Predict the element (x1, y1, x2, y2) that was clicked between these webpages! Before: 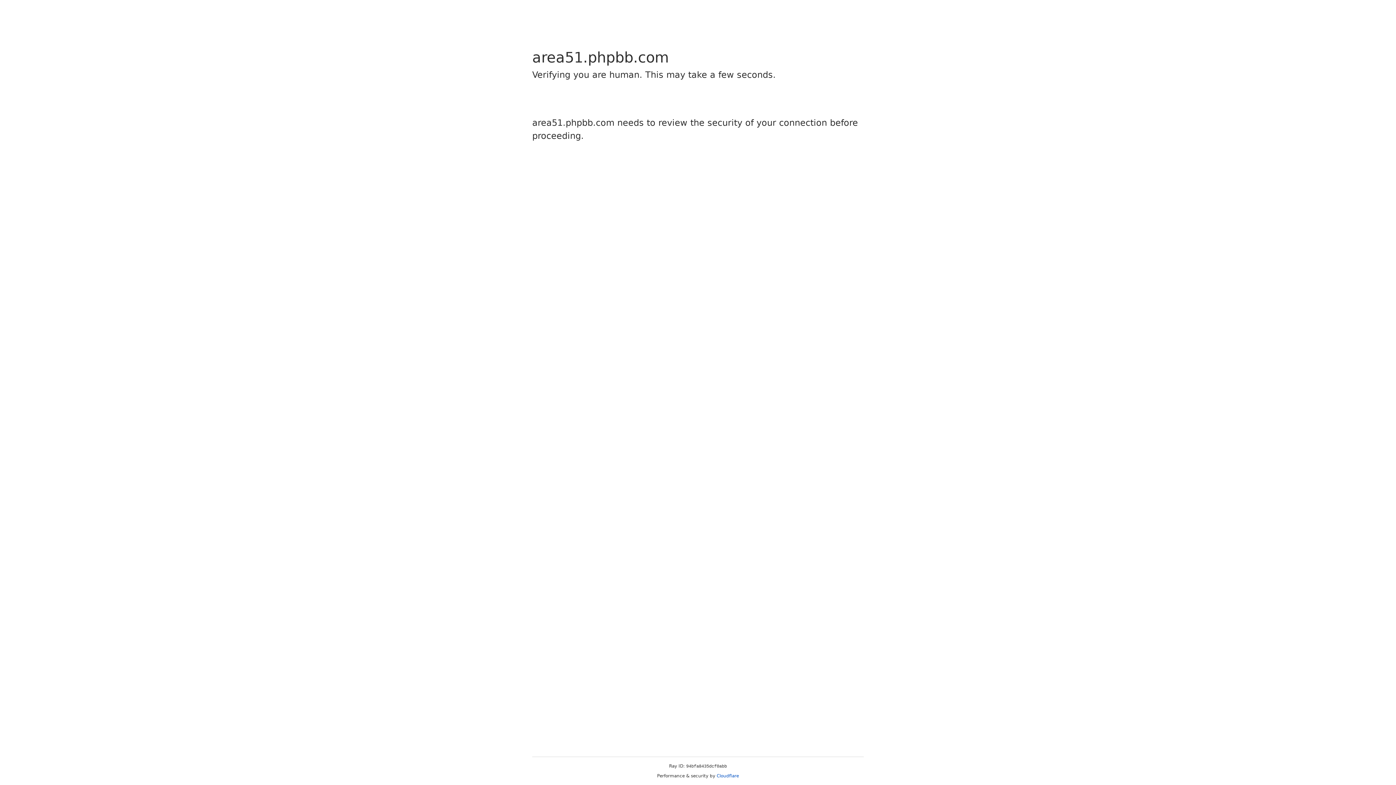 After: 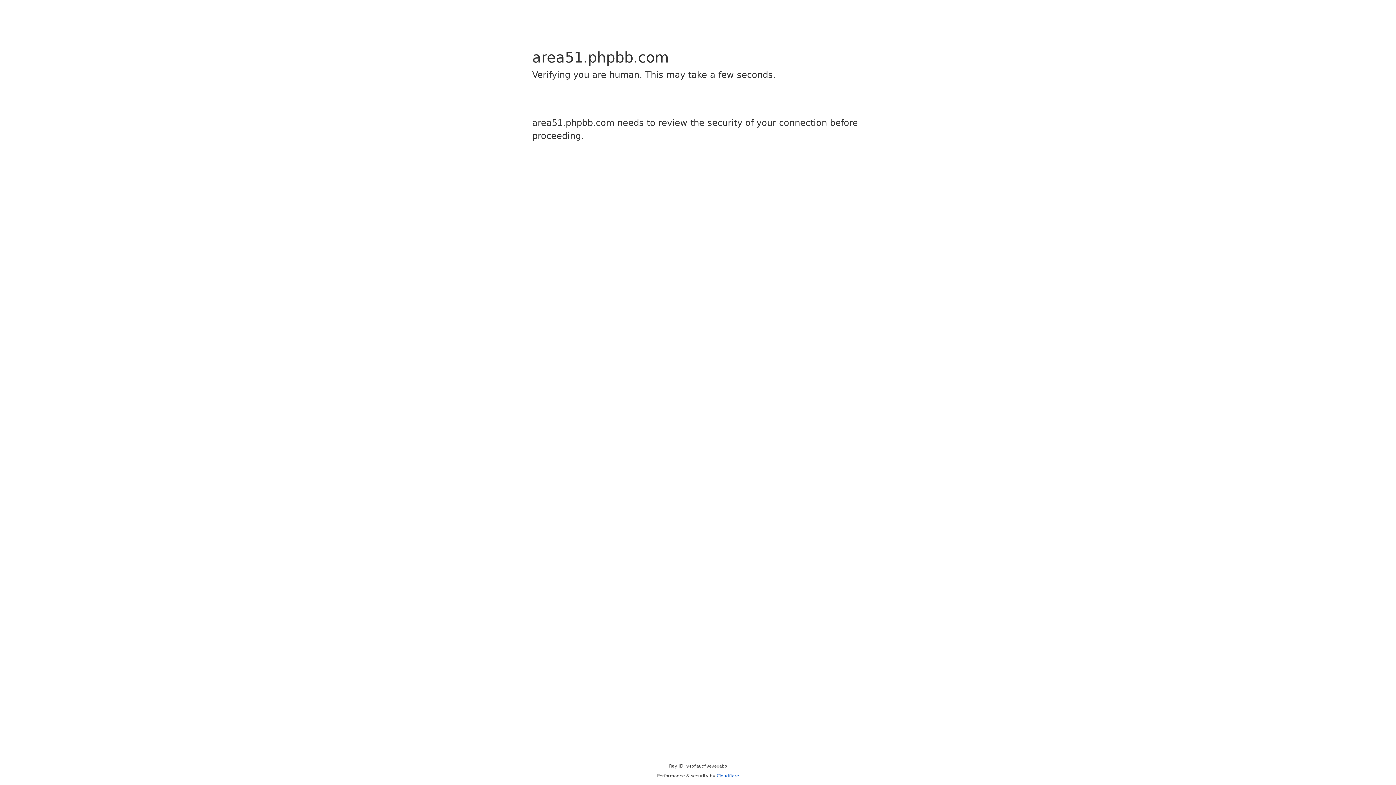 Action: bbox: (716, 773, 739, 778) label: Cloudflare